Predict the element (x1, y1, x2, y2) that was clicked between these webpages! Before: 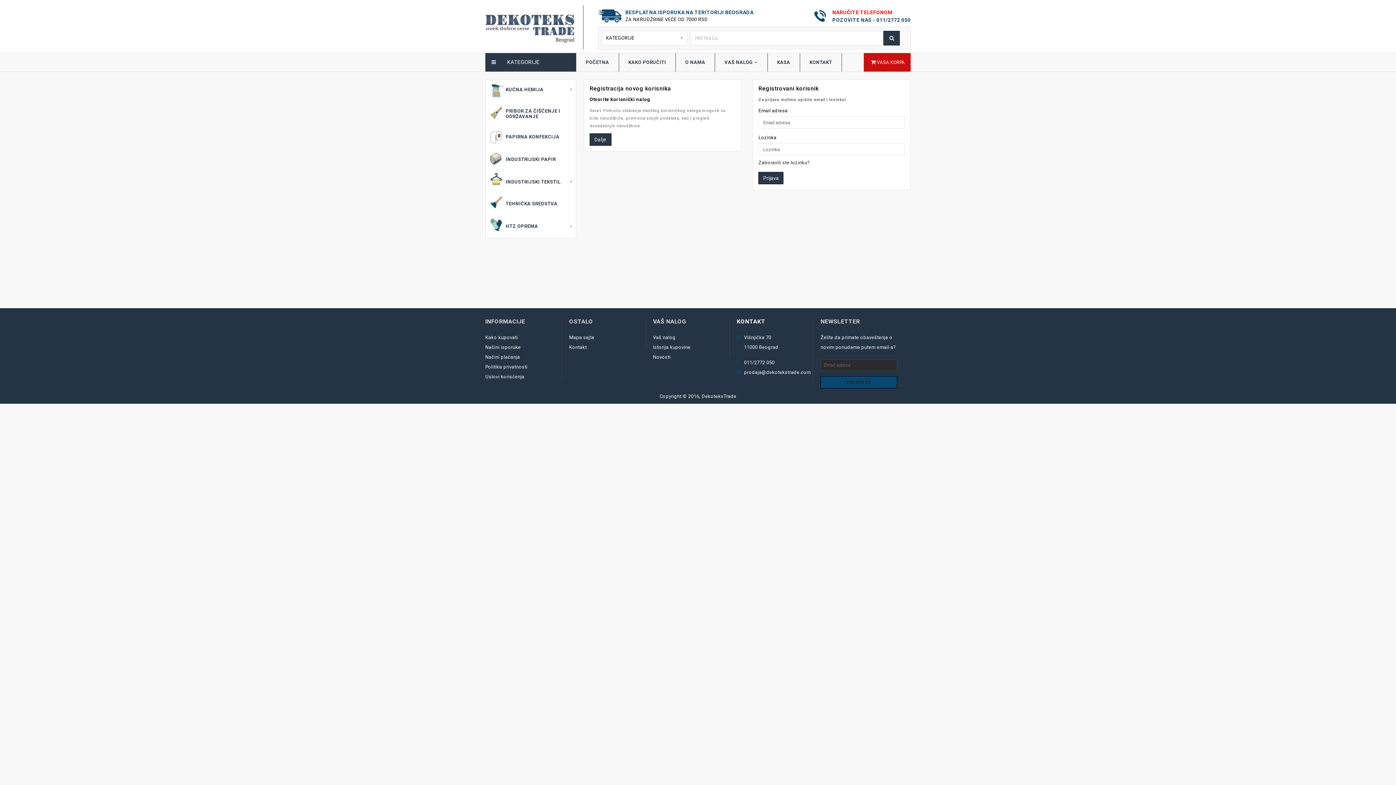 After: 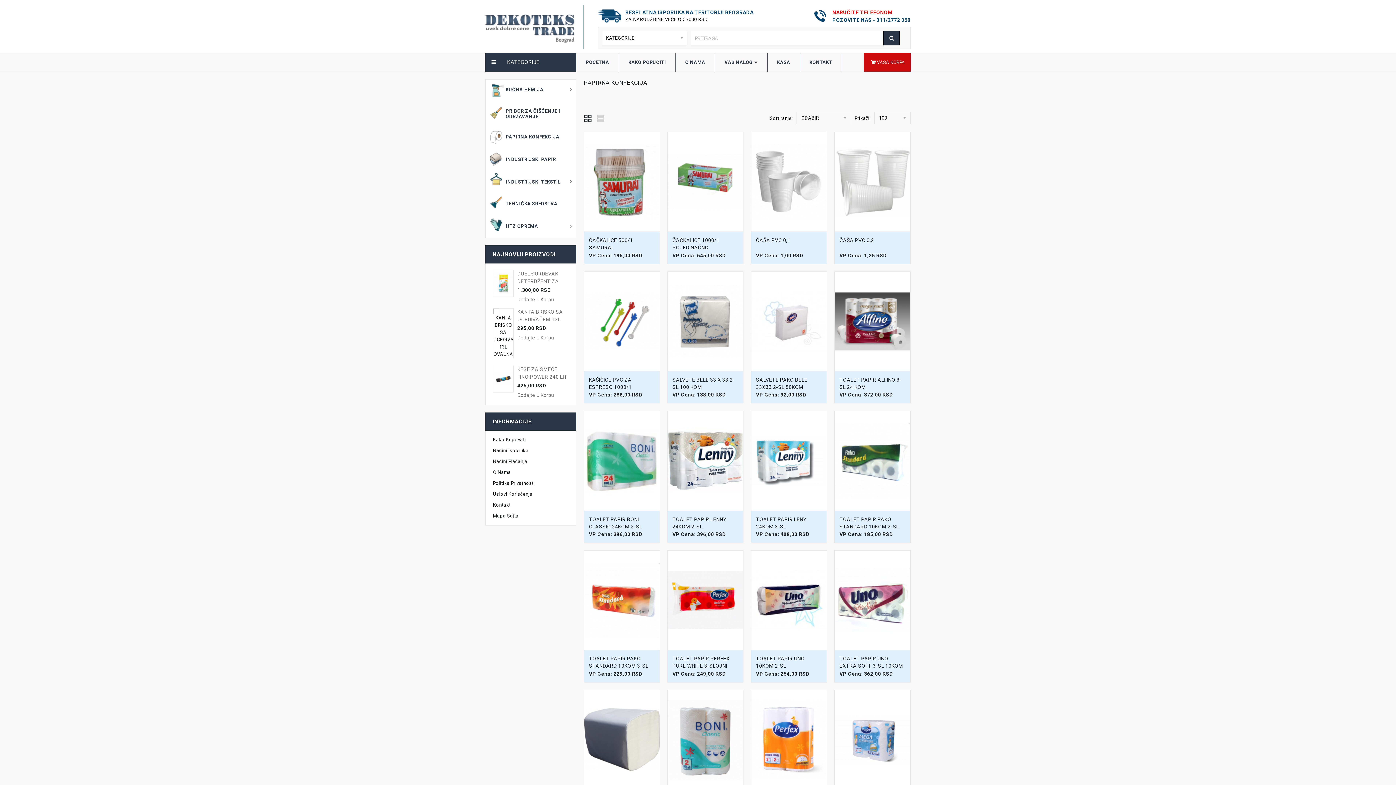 Action: bbox: (505, 130, 576, 142) label: PAPIRNA KONFEKCIJA